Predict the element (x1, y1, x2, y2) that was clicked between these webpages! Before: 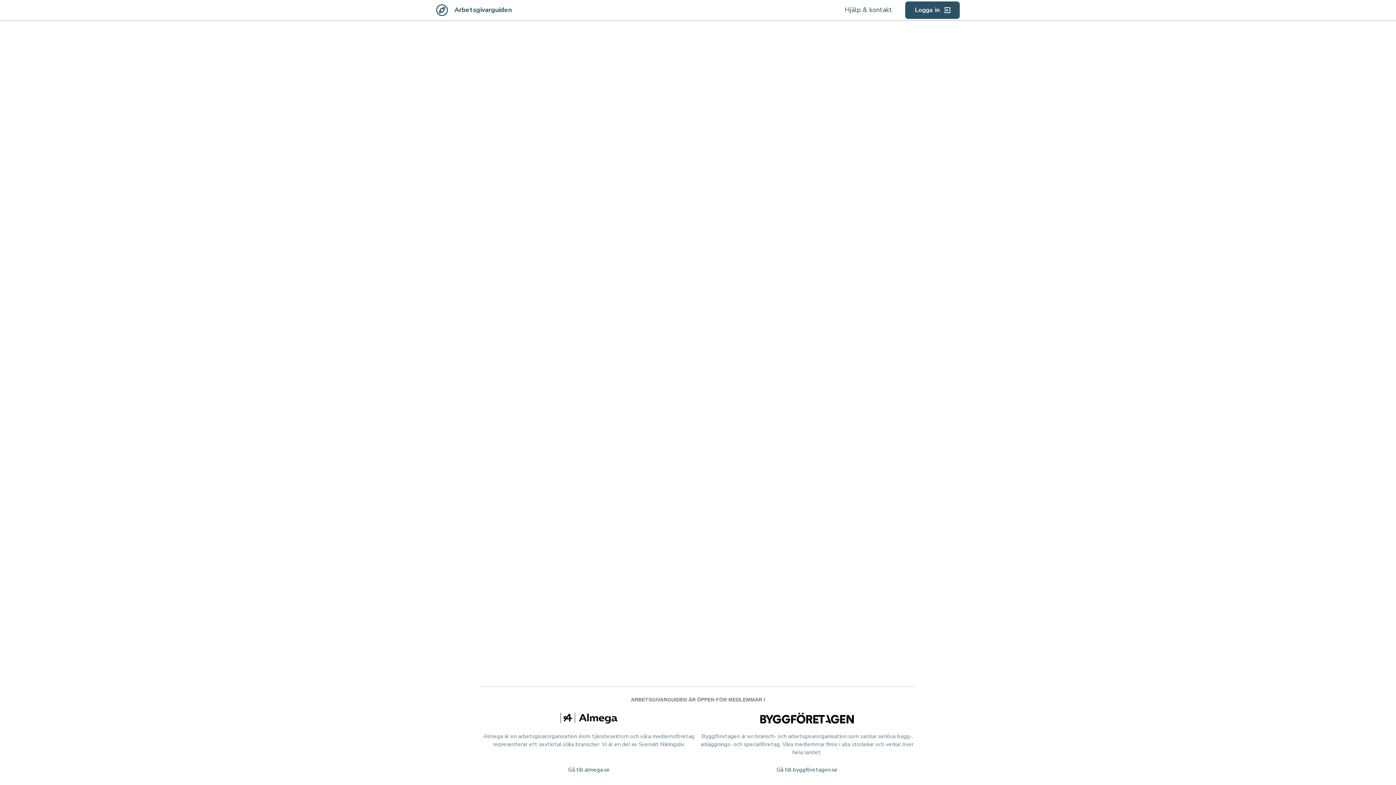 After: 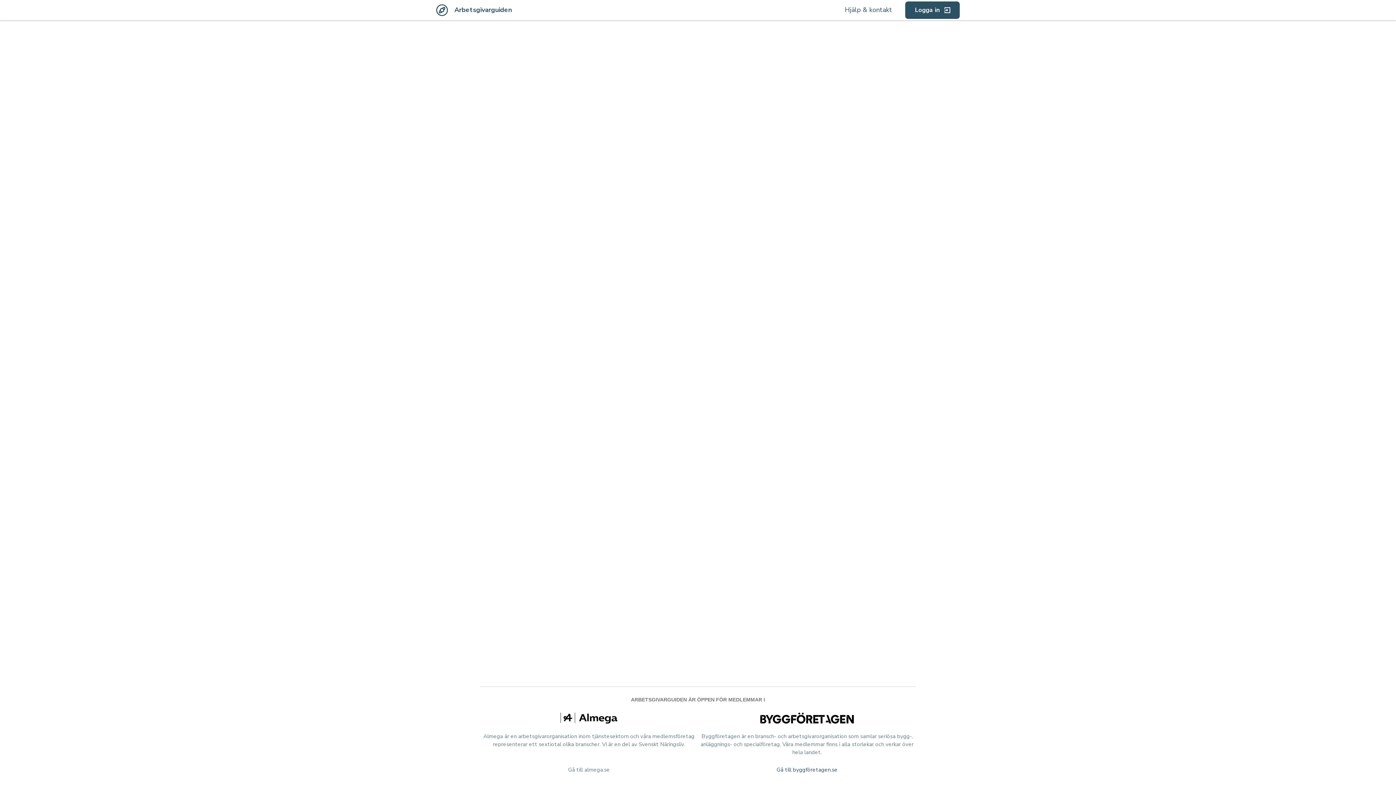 Action: label: Gå till almega.se bbox: (480, 764, 698, 775)